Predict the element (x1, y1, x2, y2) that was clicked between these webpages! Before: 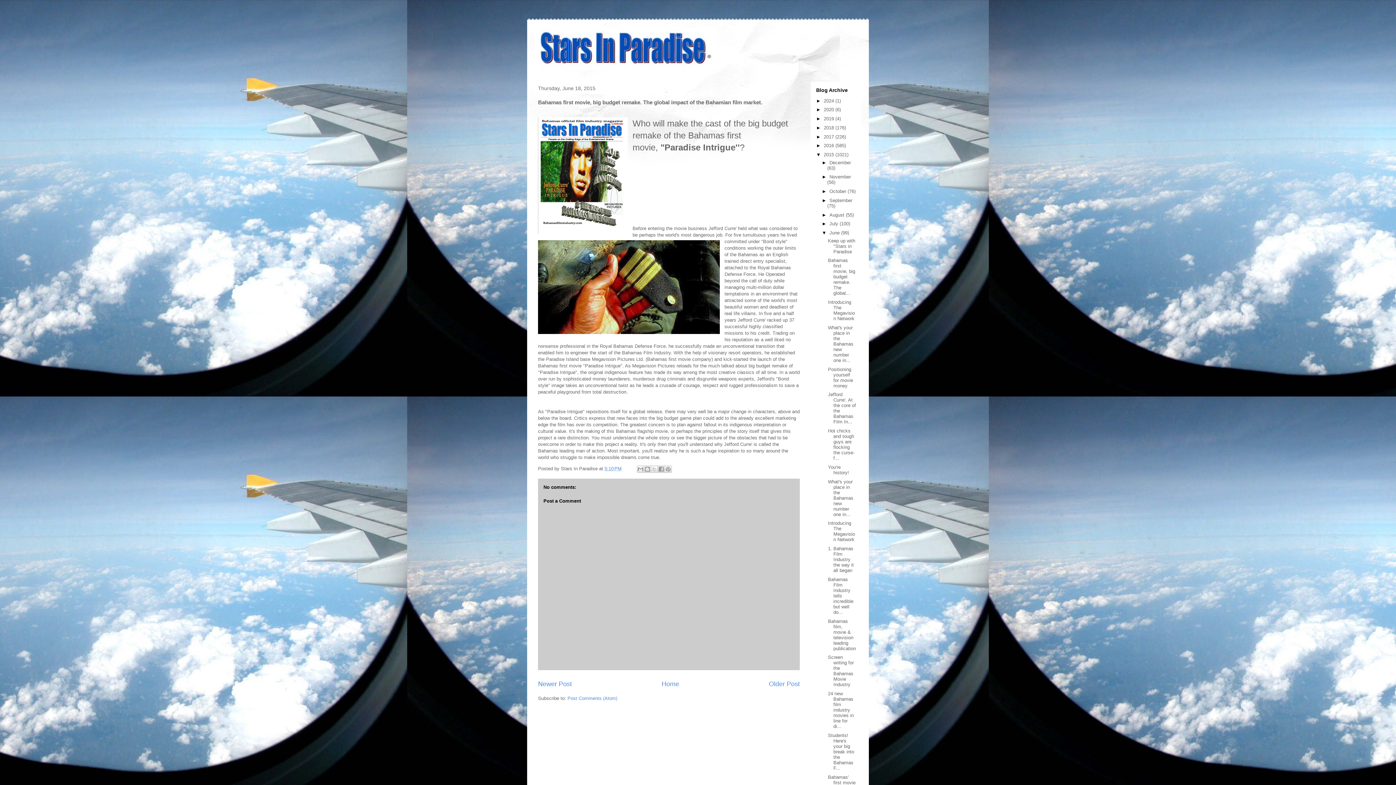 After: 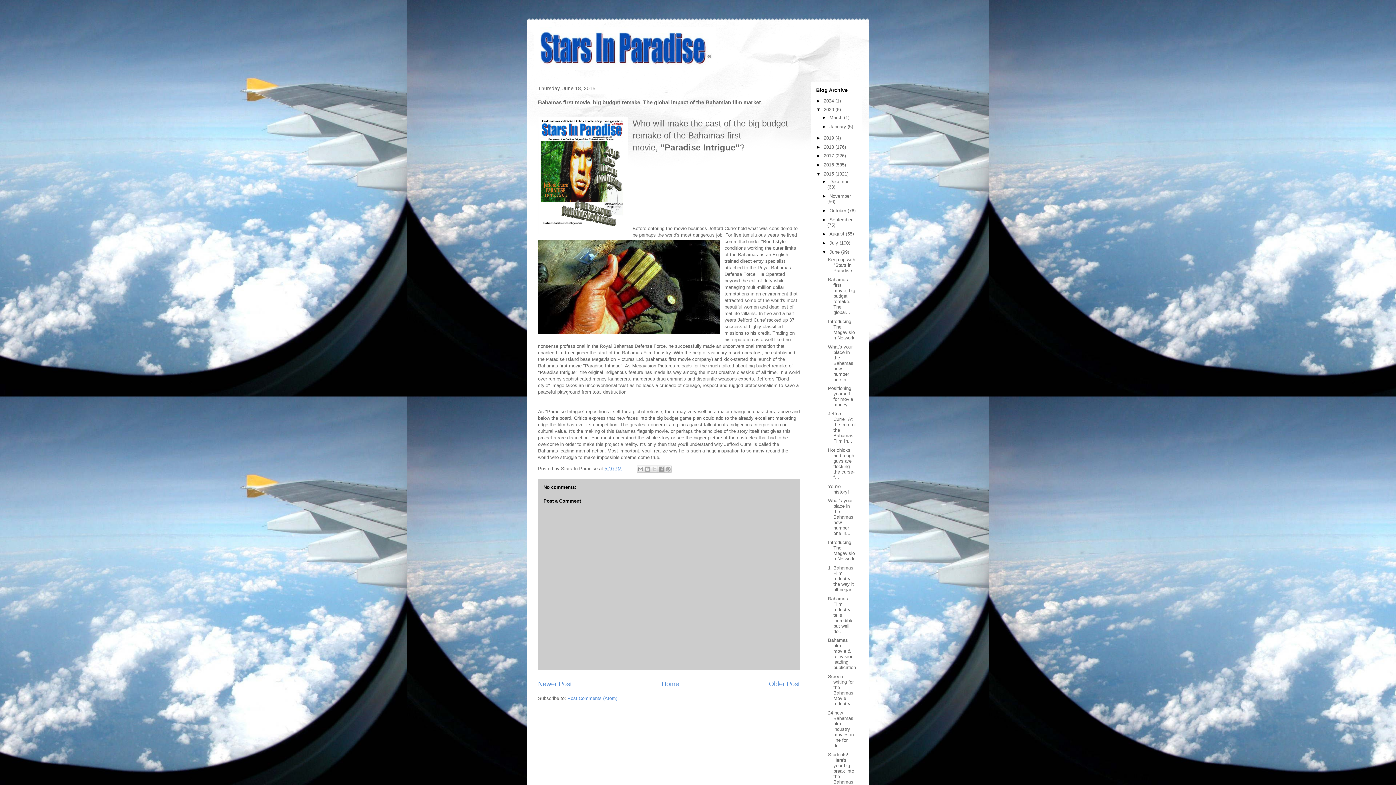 Action: bbox: (816, 107, 824, 112) label: ►  